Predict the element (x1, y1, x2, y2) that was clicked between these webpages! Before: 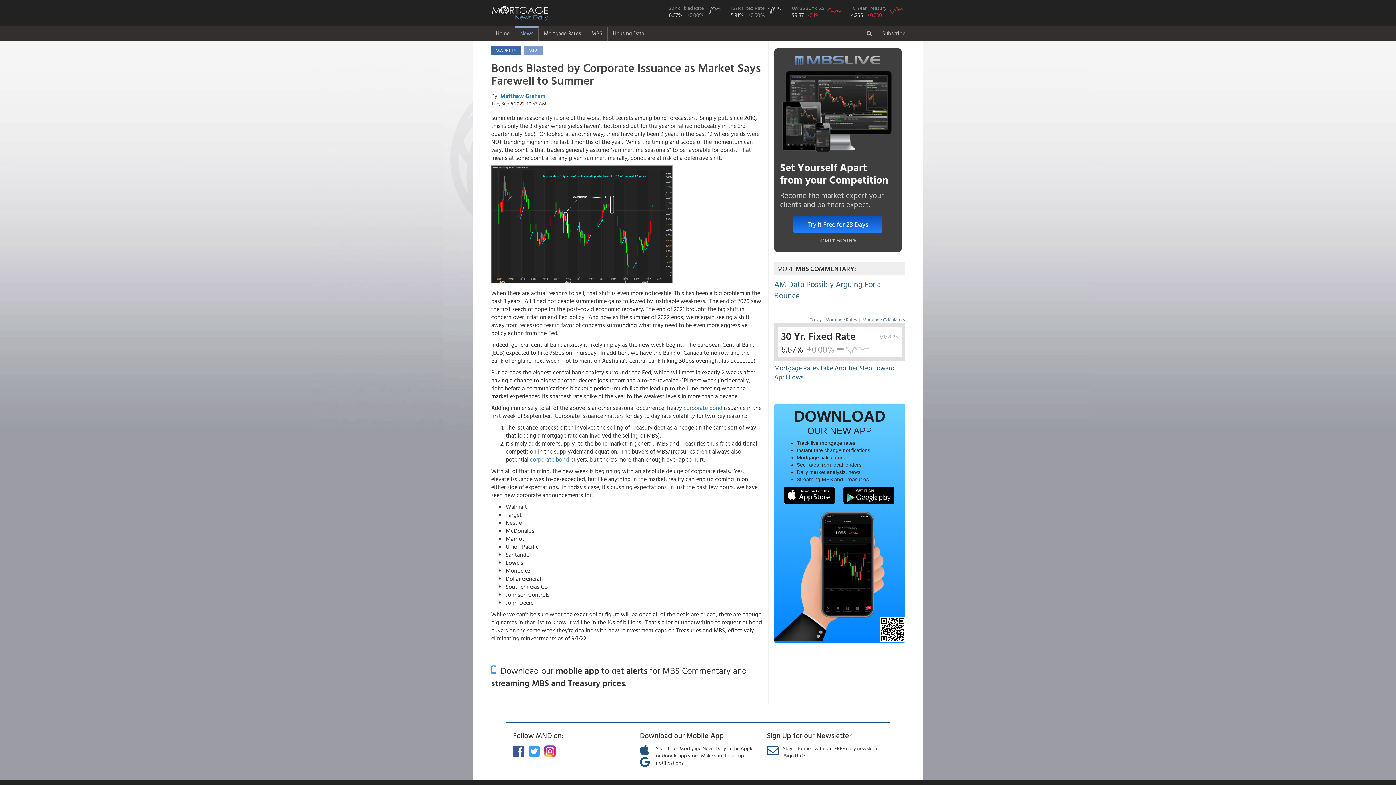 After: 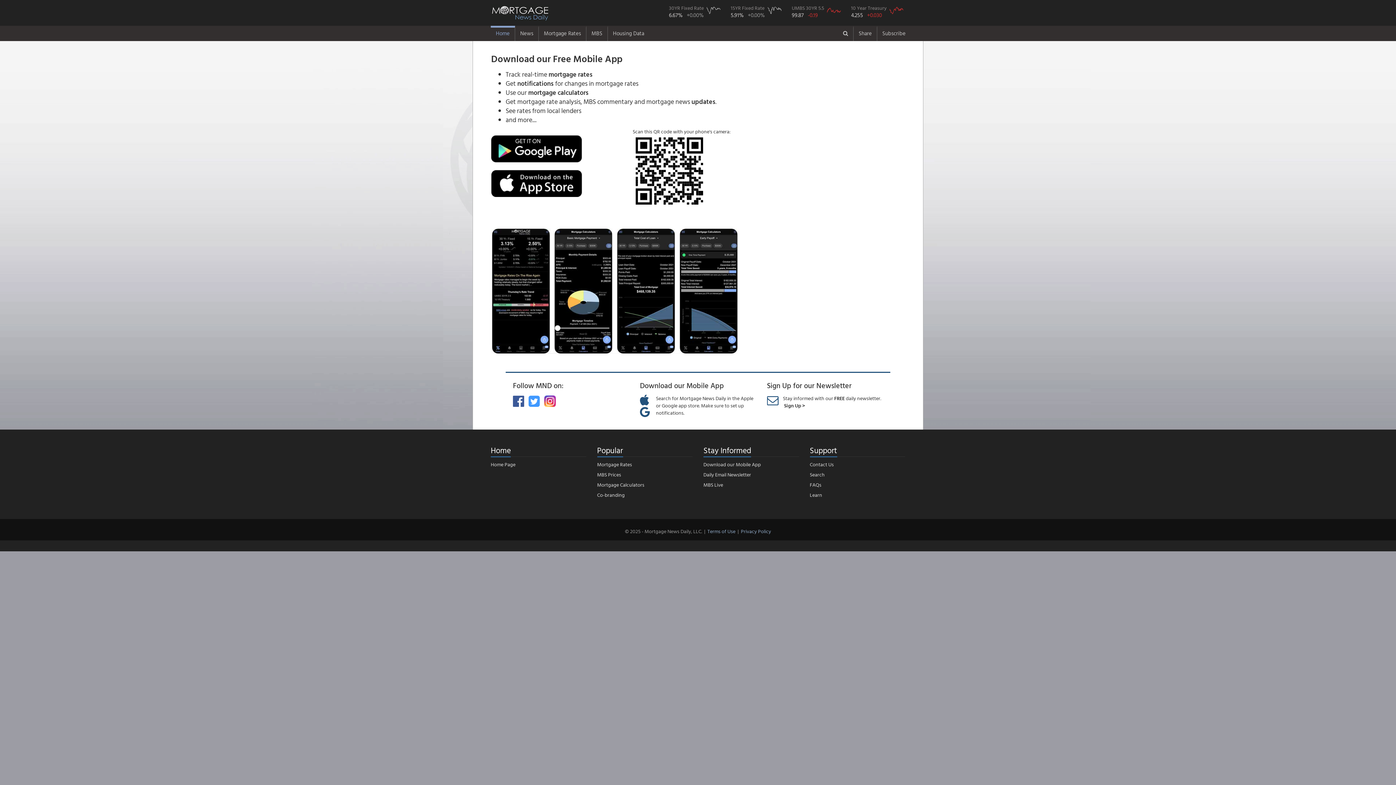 Action: label:   Download our mobile app to get alerts for MBS Commentary and streaming MBS and Treasury prices. bbox: (491, 664, 762, 689)